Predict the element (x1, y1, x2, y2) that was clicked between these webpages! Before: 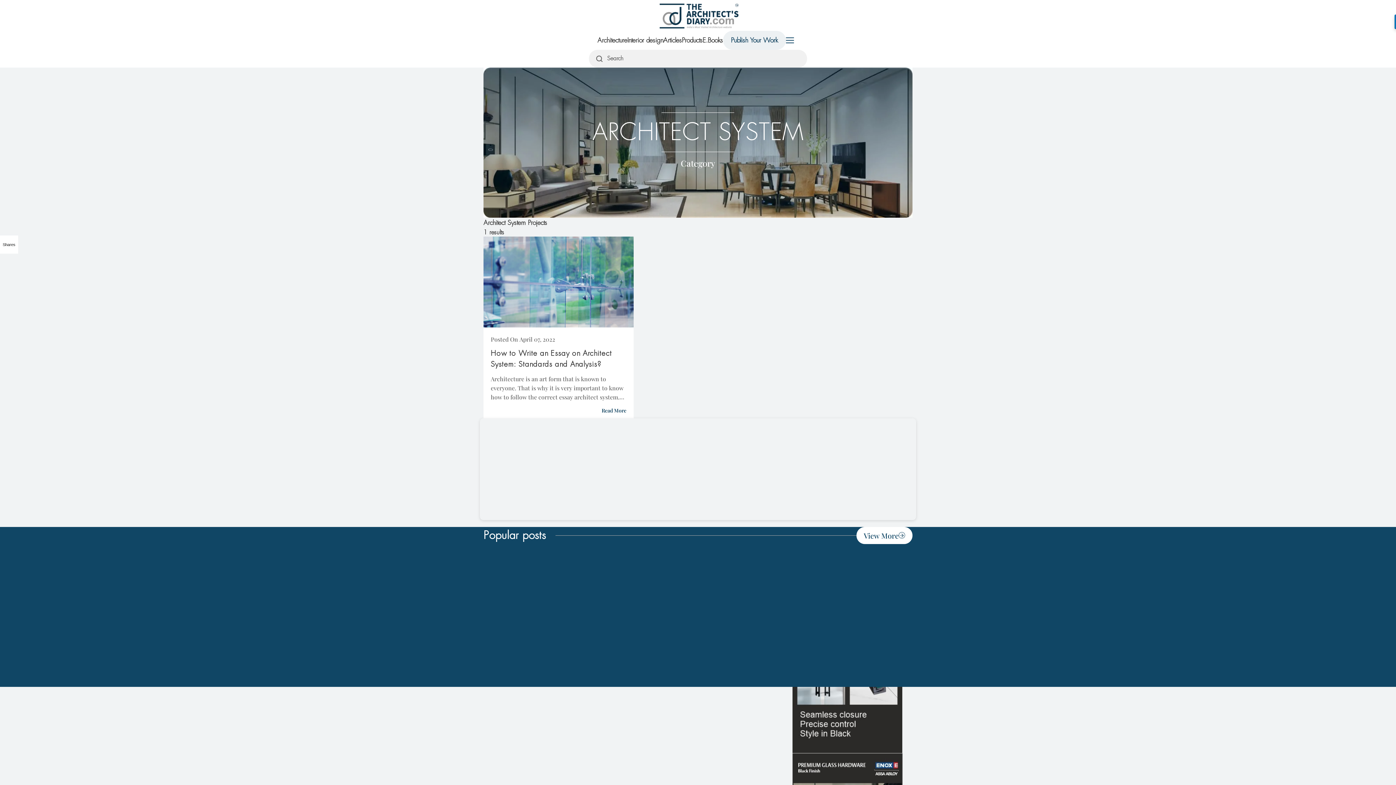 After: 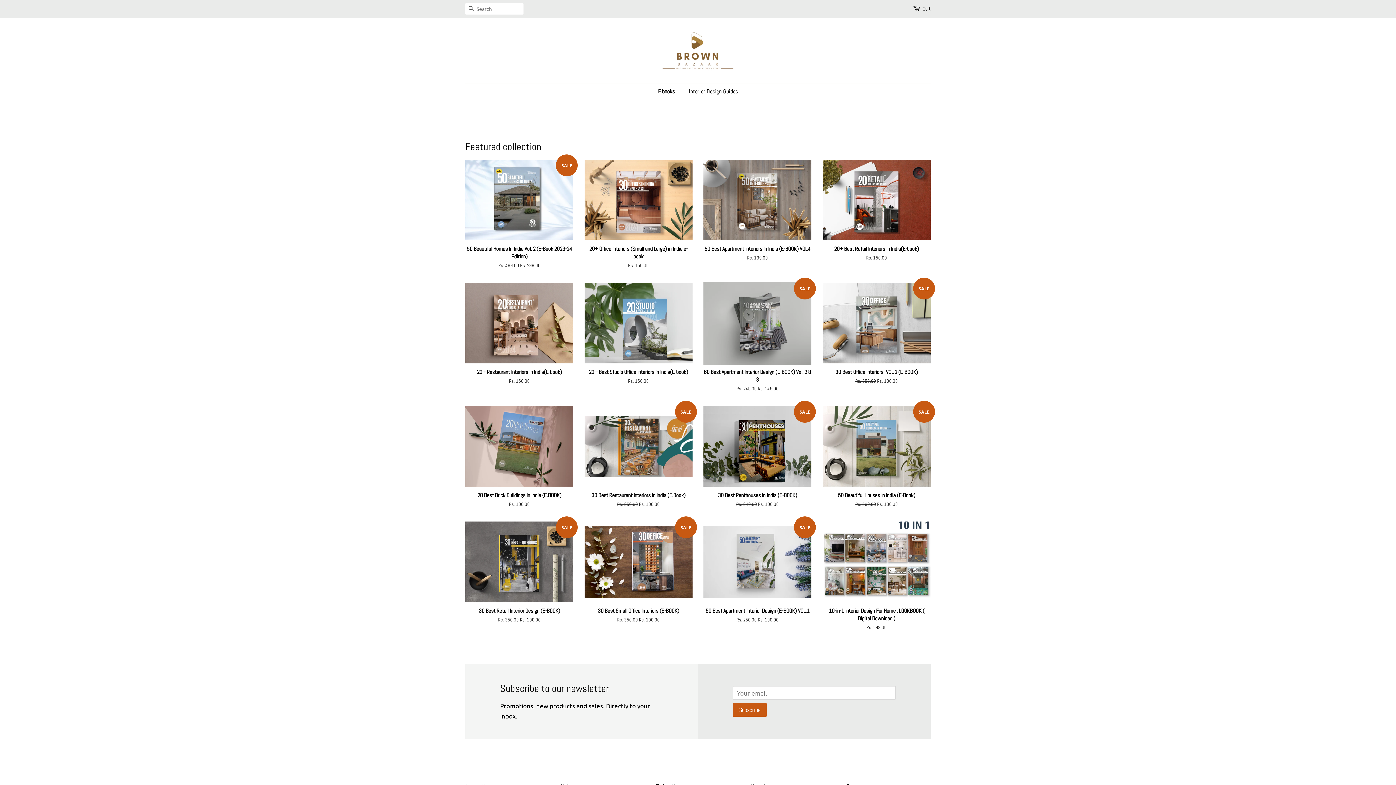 Action: bbox: (702, 36, 723, 44) label: E.Books